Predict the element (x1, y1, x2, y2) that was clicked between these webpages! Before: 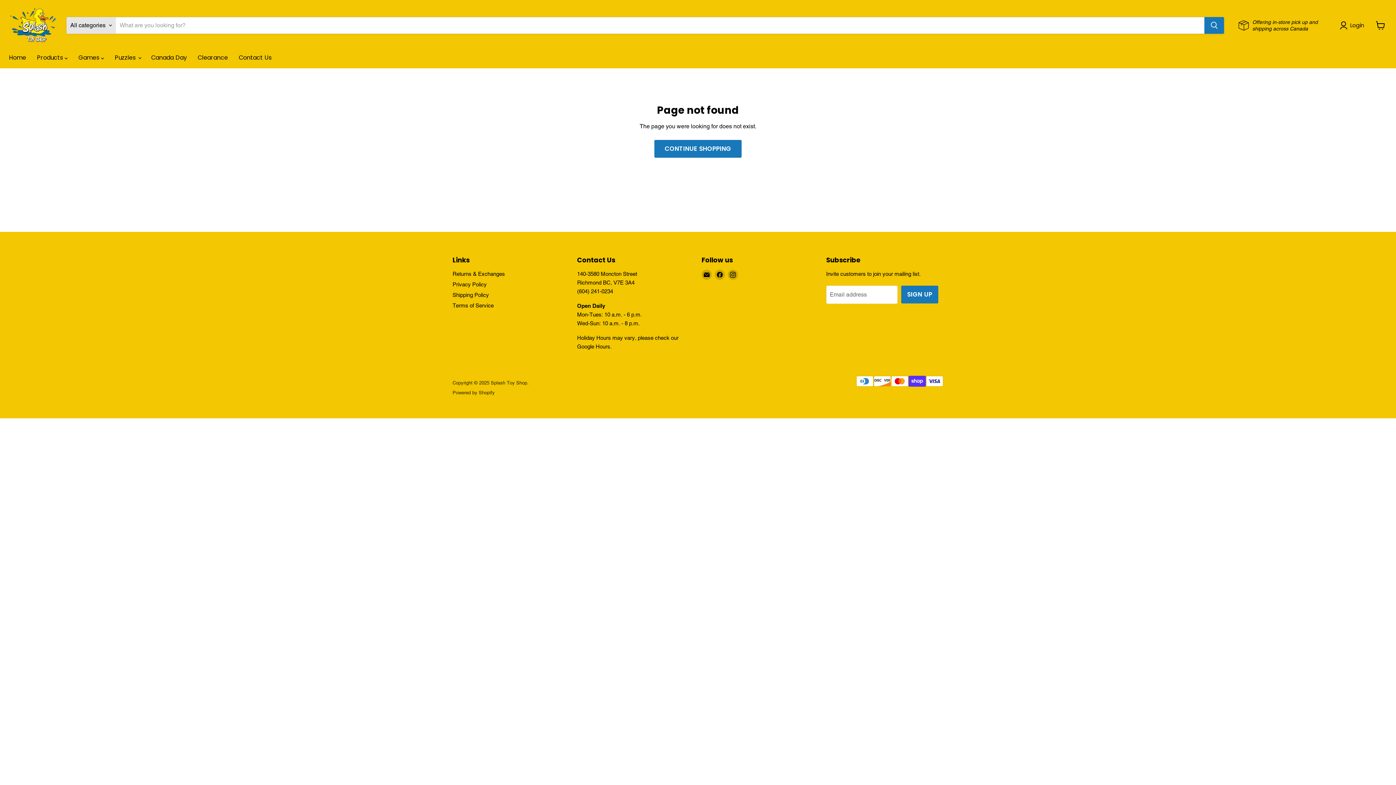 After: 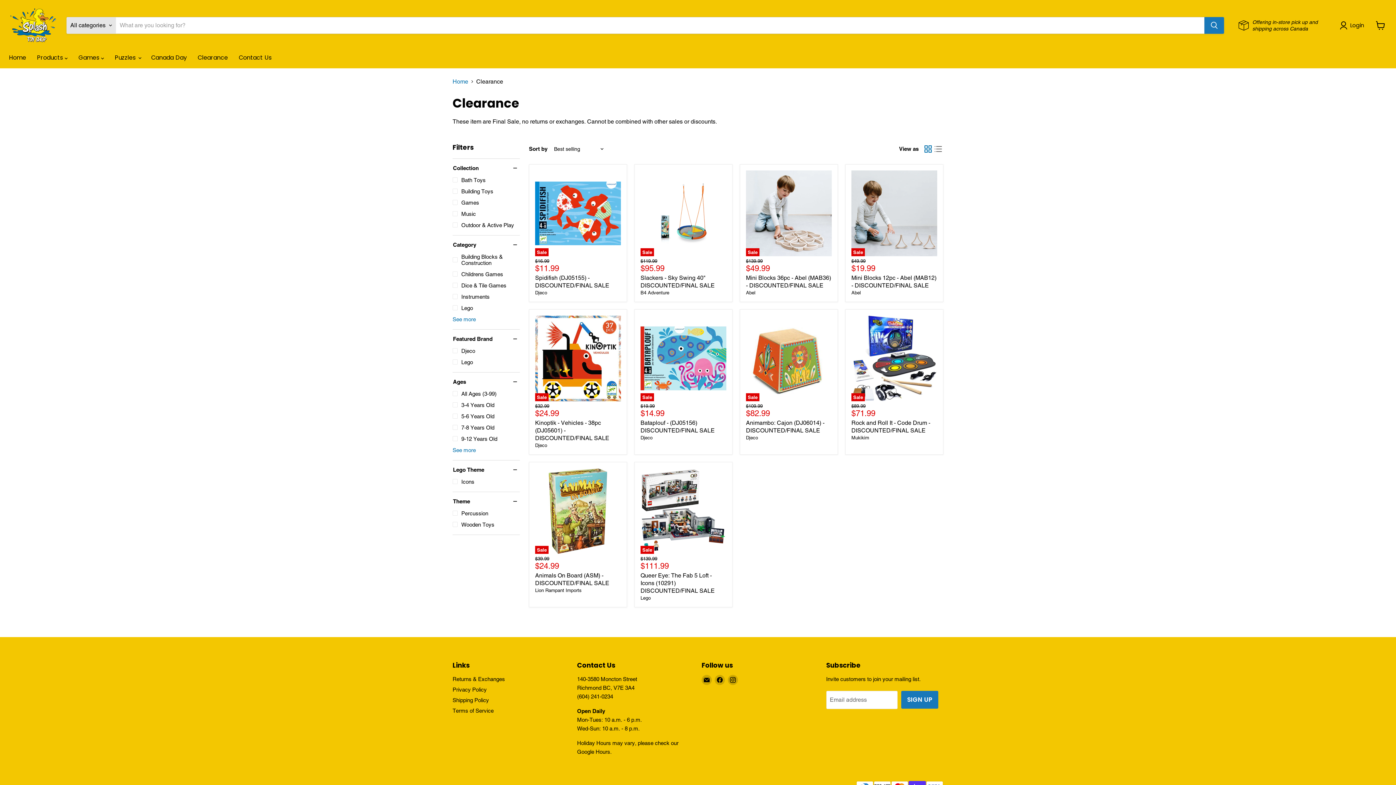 Action: label: Clearance bbox: (192, 50, 233, 65)